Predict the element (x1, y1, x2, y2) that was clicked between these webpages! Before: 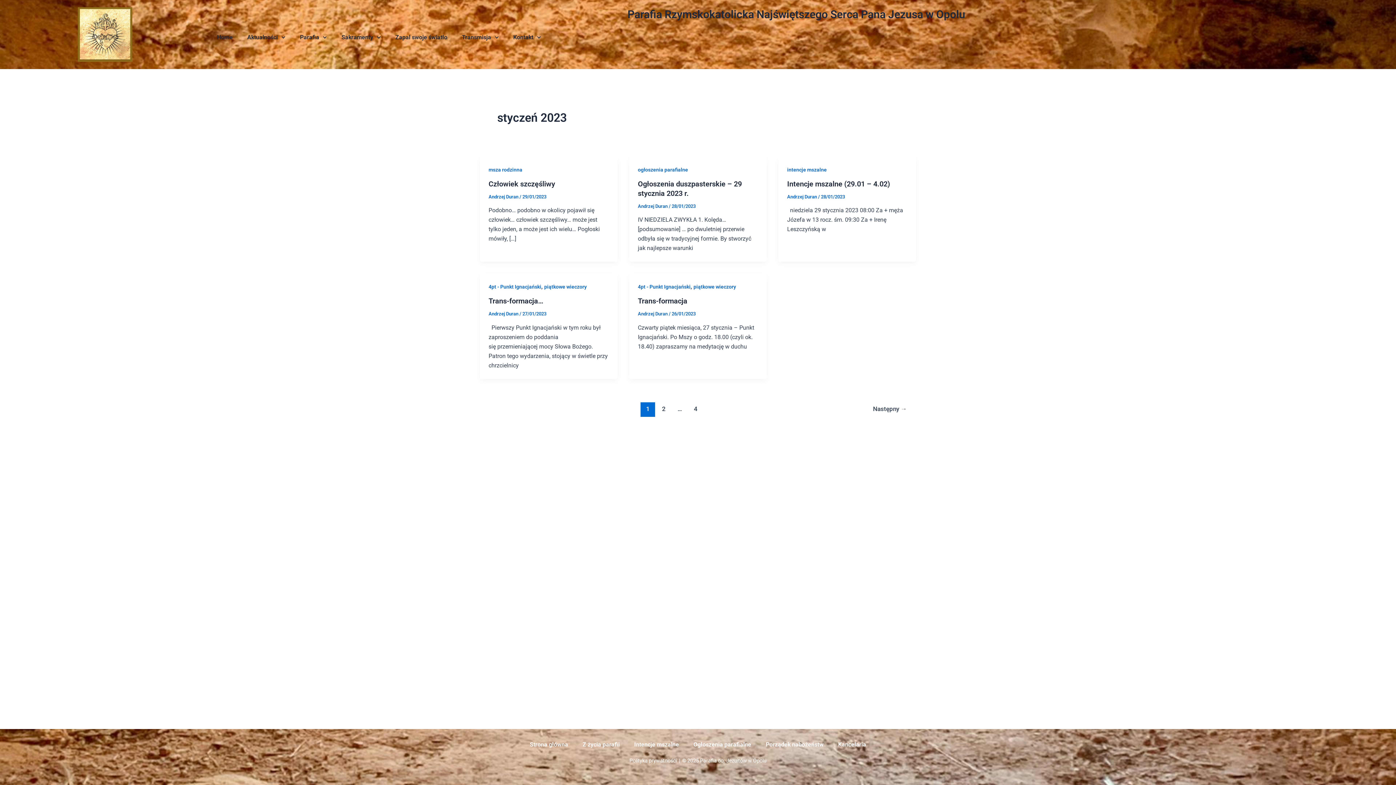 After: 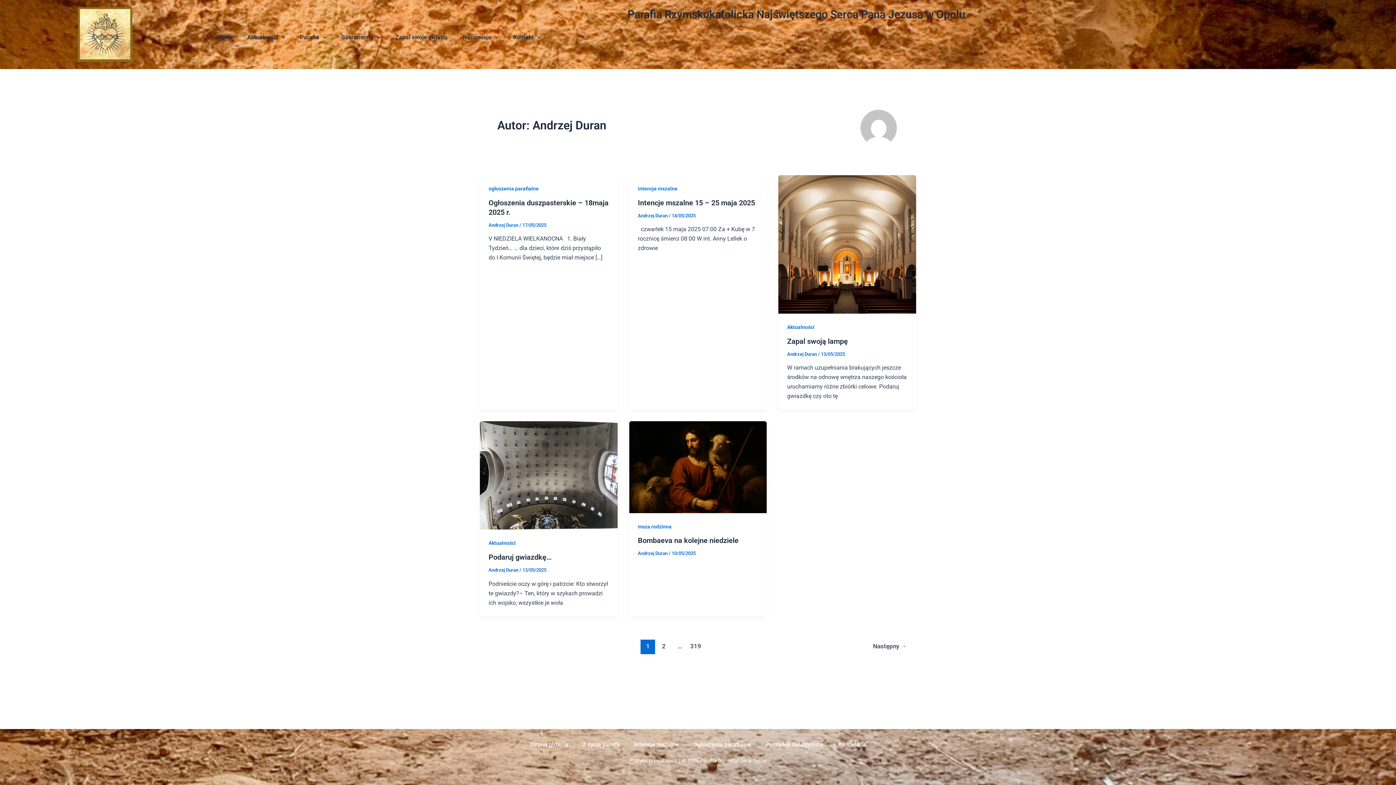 Action: label: Andrzej Duran  bbox: (787, 194, 818, 199)